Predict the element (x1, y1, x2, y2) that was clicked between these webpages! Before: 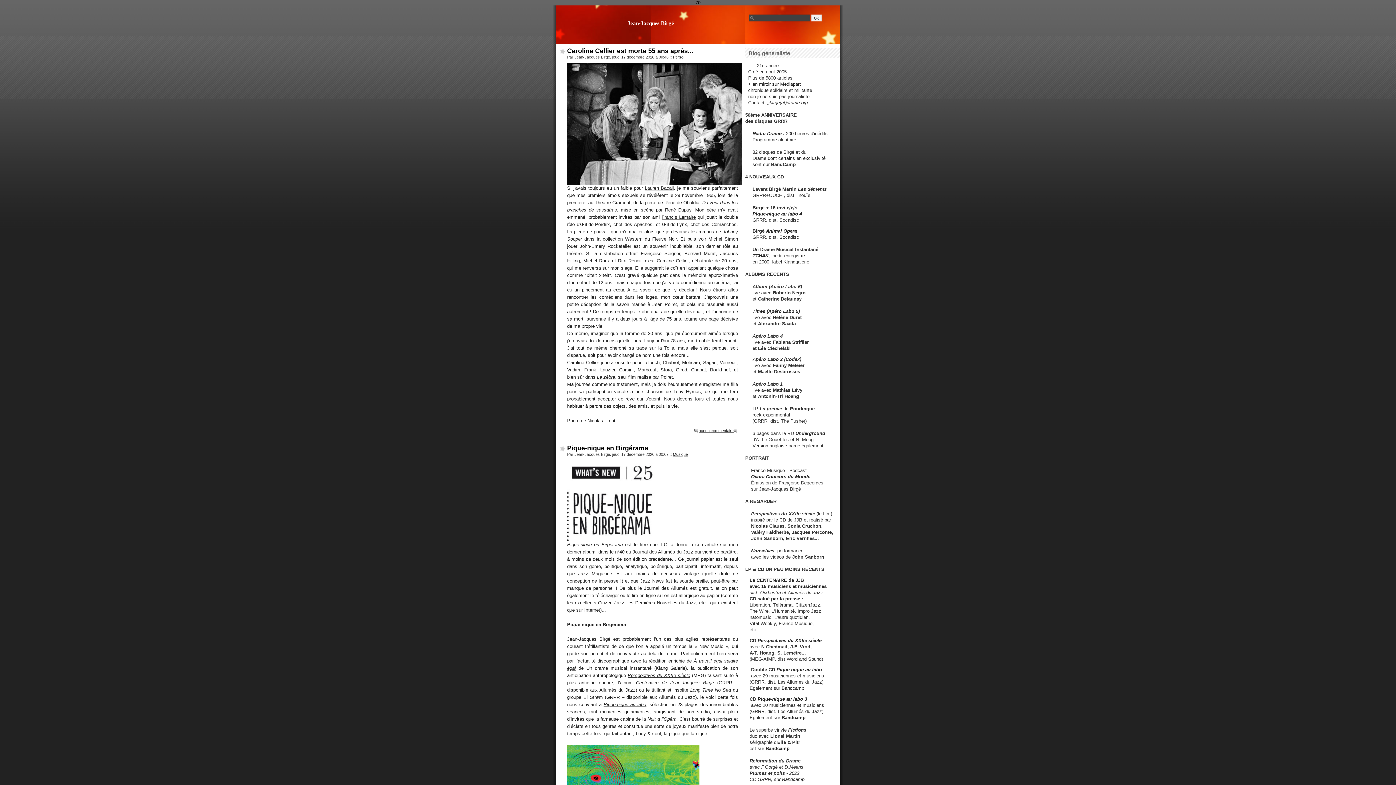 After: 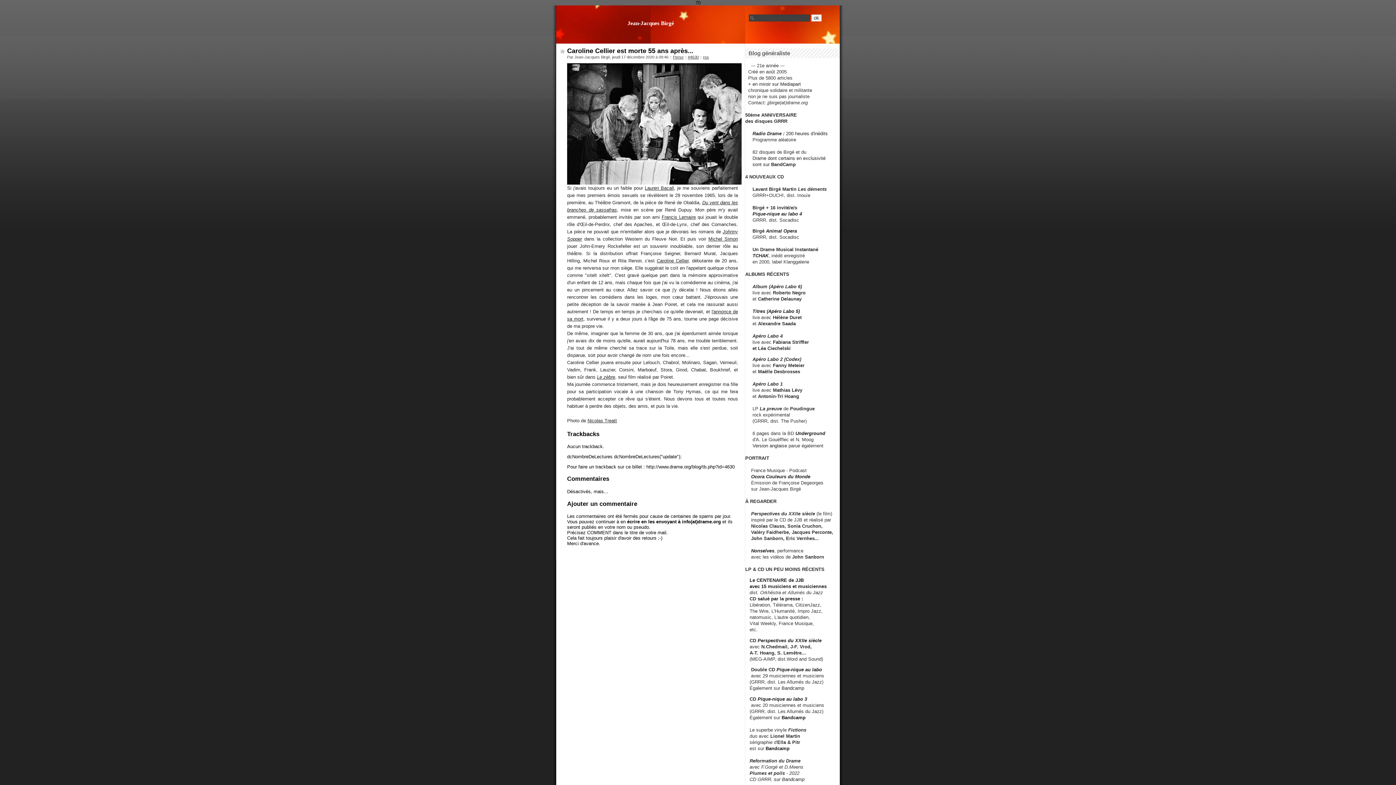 Action: bbox: (567, 47, 693, 54) label: Caroline Cellier est morte 55 ans après...